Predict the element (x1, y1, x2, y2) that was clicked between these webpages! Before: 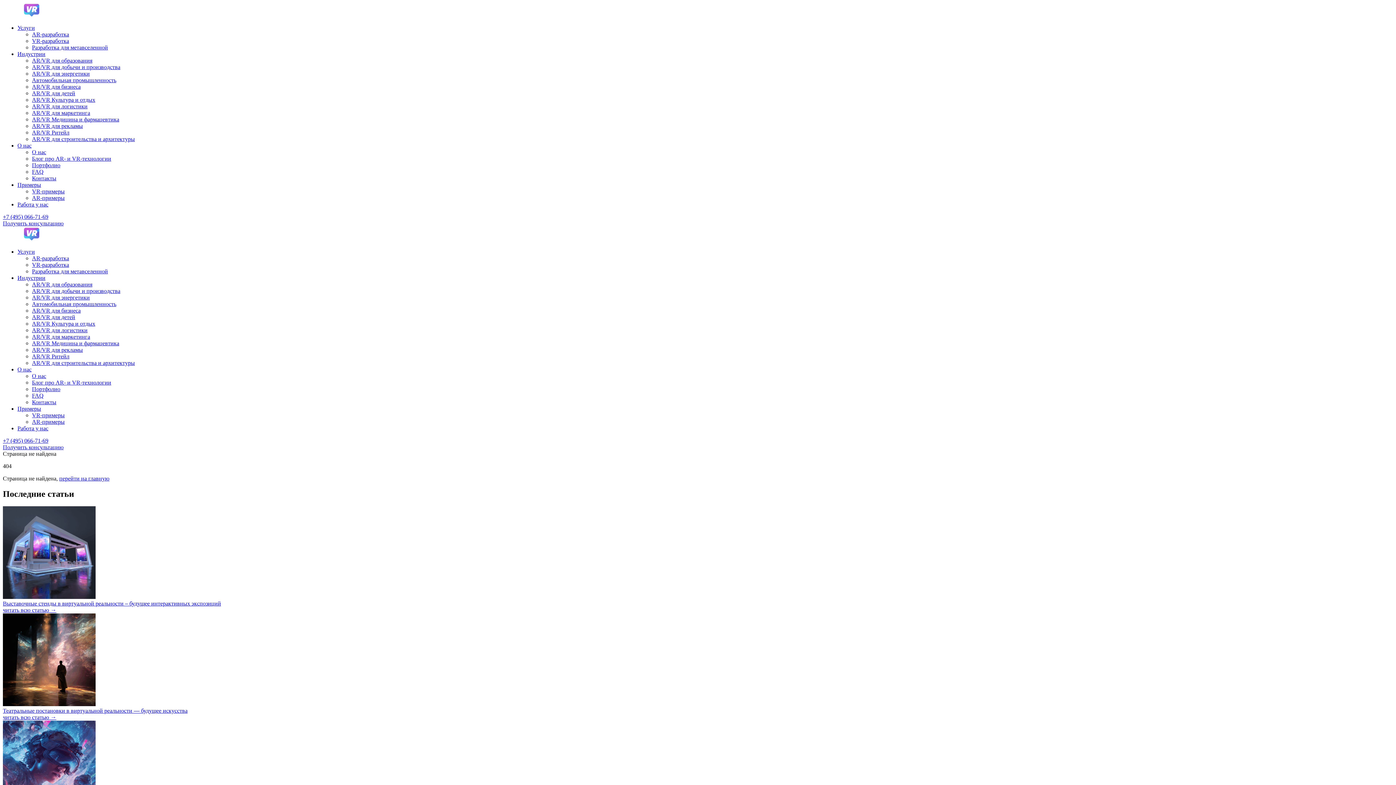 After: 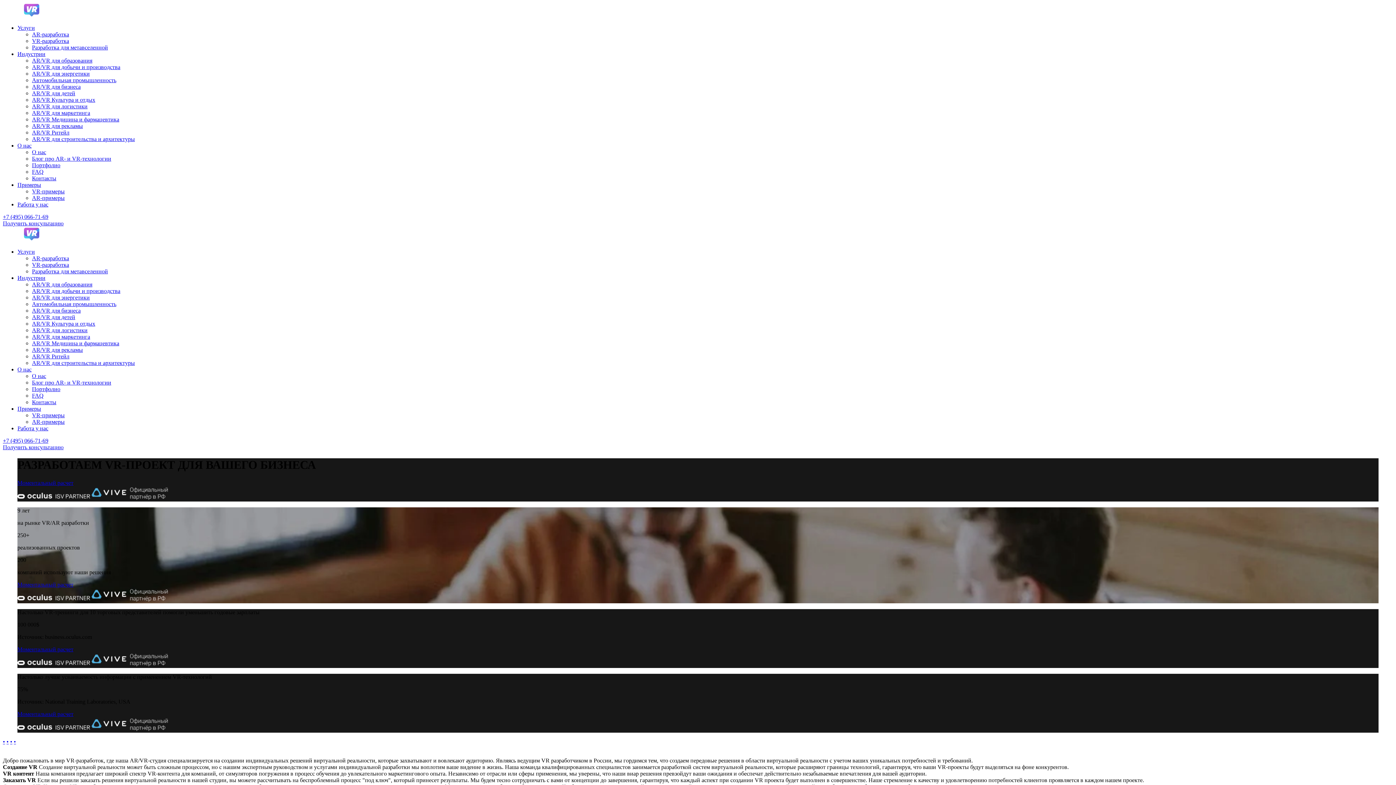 Action: bbox: (32, 261, 69, 268) label: VR-разработка